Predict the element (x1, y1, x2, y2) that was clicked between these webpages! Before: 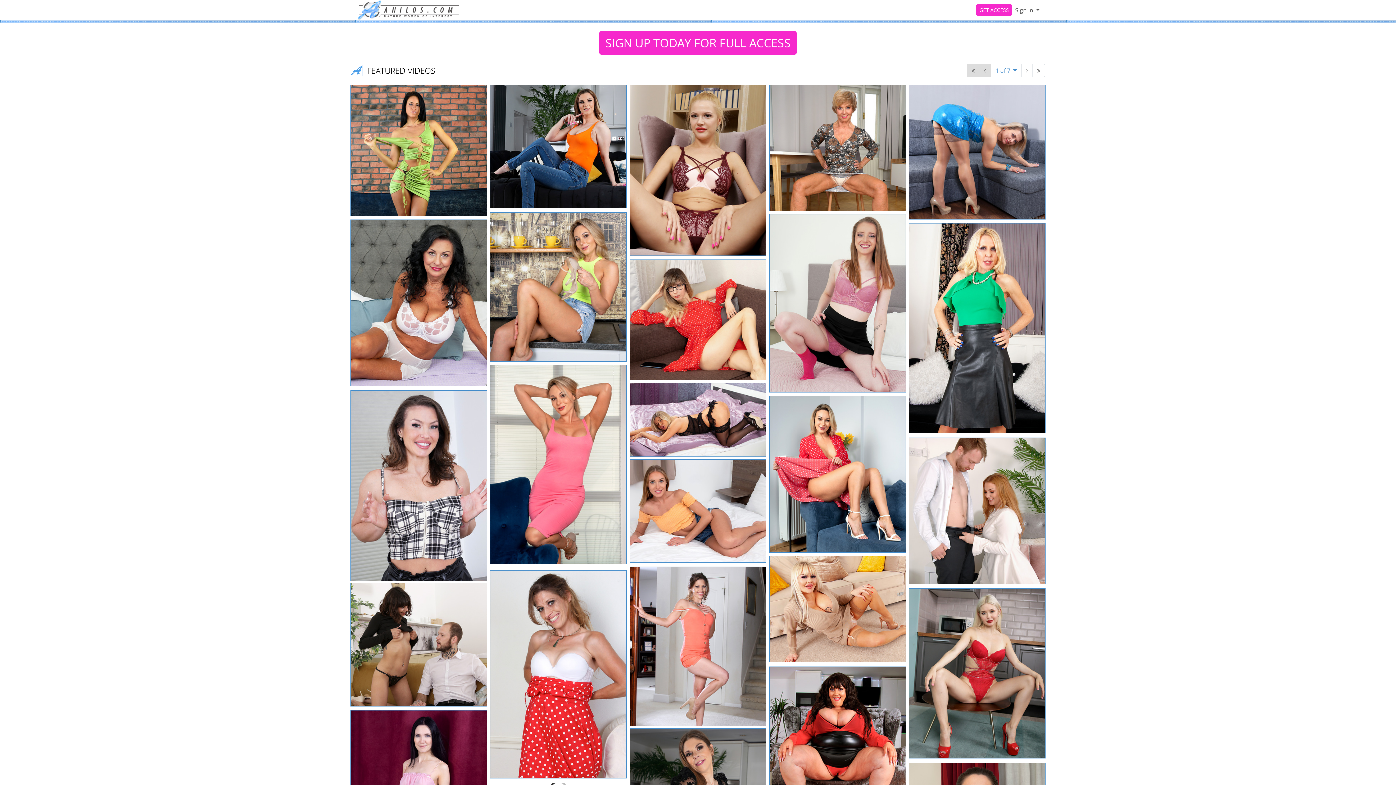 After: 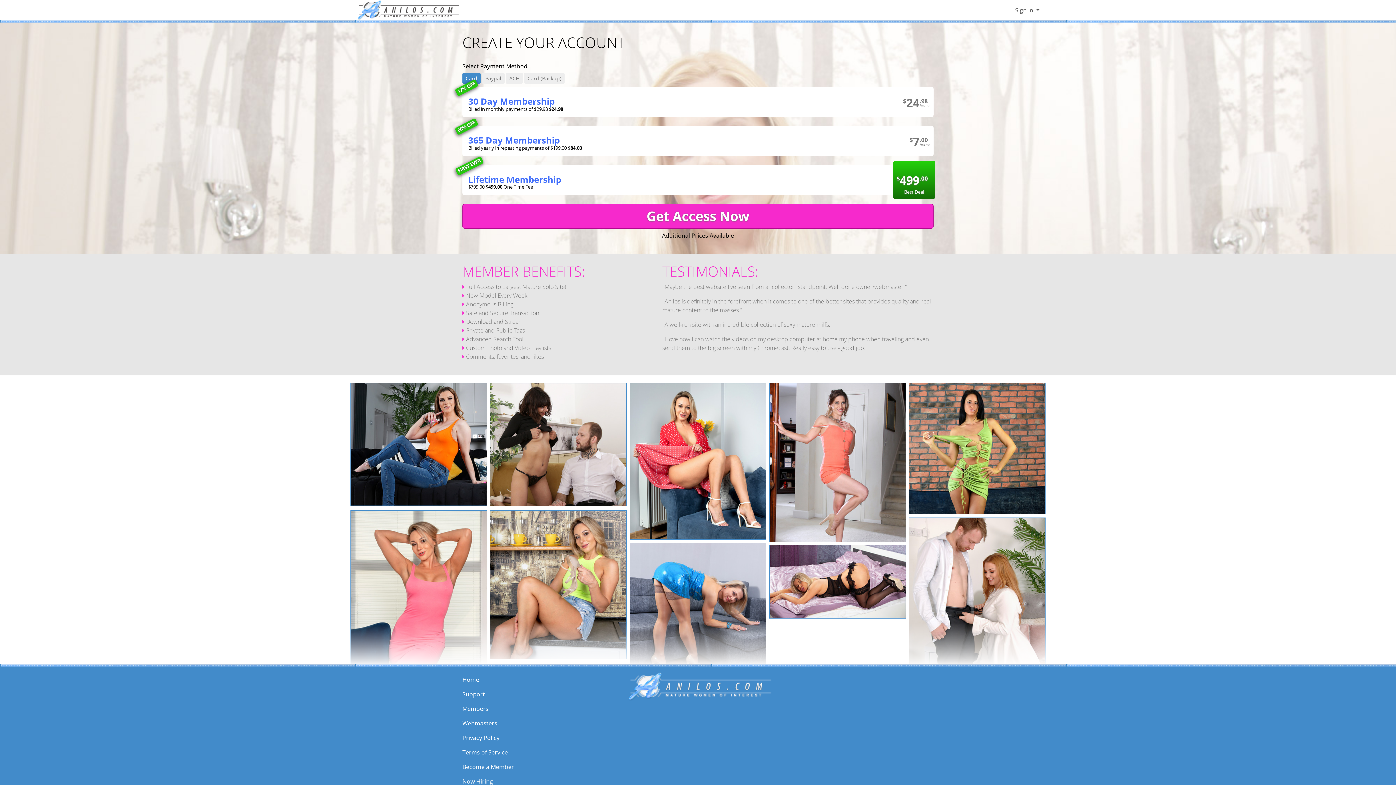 Action: bbox: (769, 604, 905, 612)